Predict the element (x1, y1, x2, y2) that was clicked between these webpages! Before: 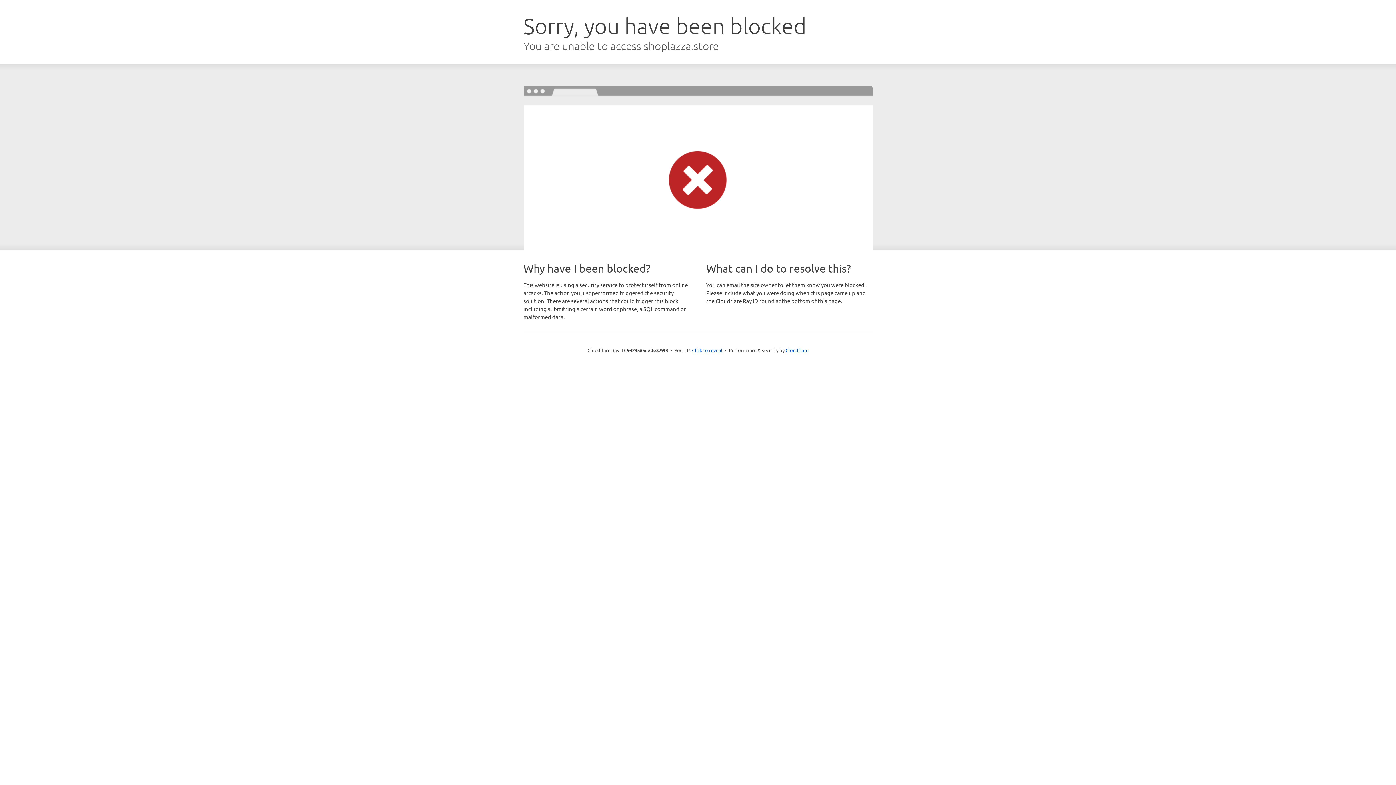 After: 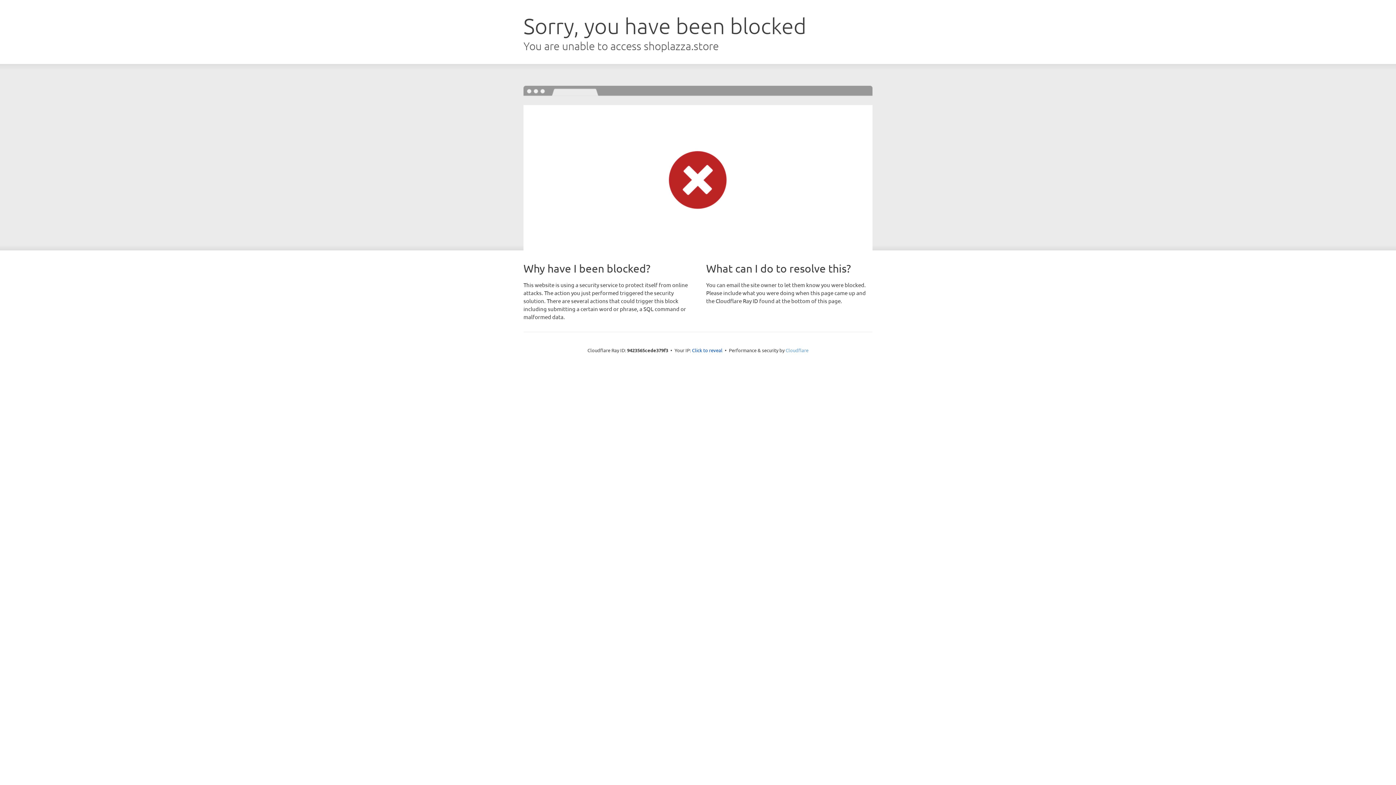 Action: label: Cloudflare bbox: (785, 347, 808, 353)